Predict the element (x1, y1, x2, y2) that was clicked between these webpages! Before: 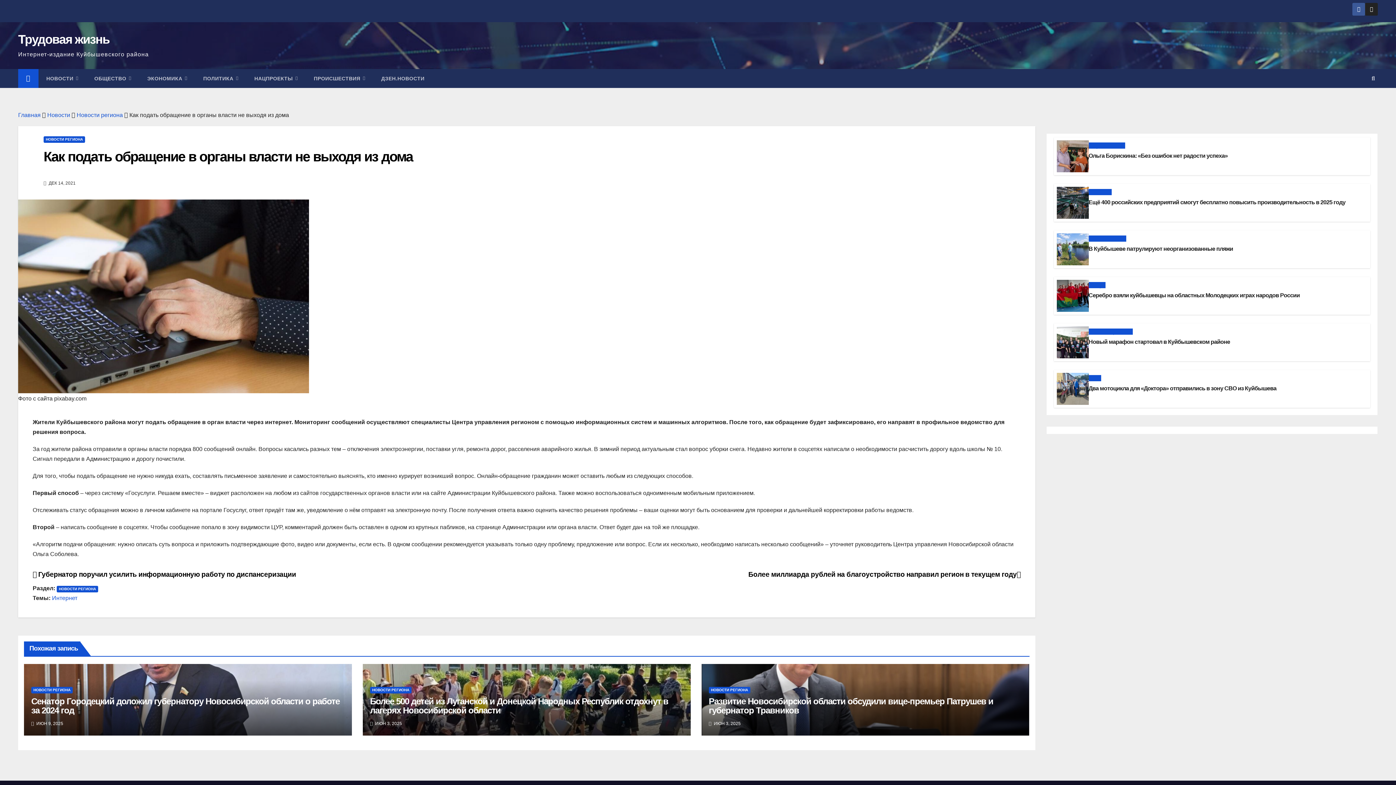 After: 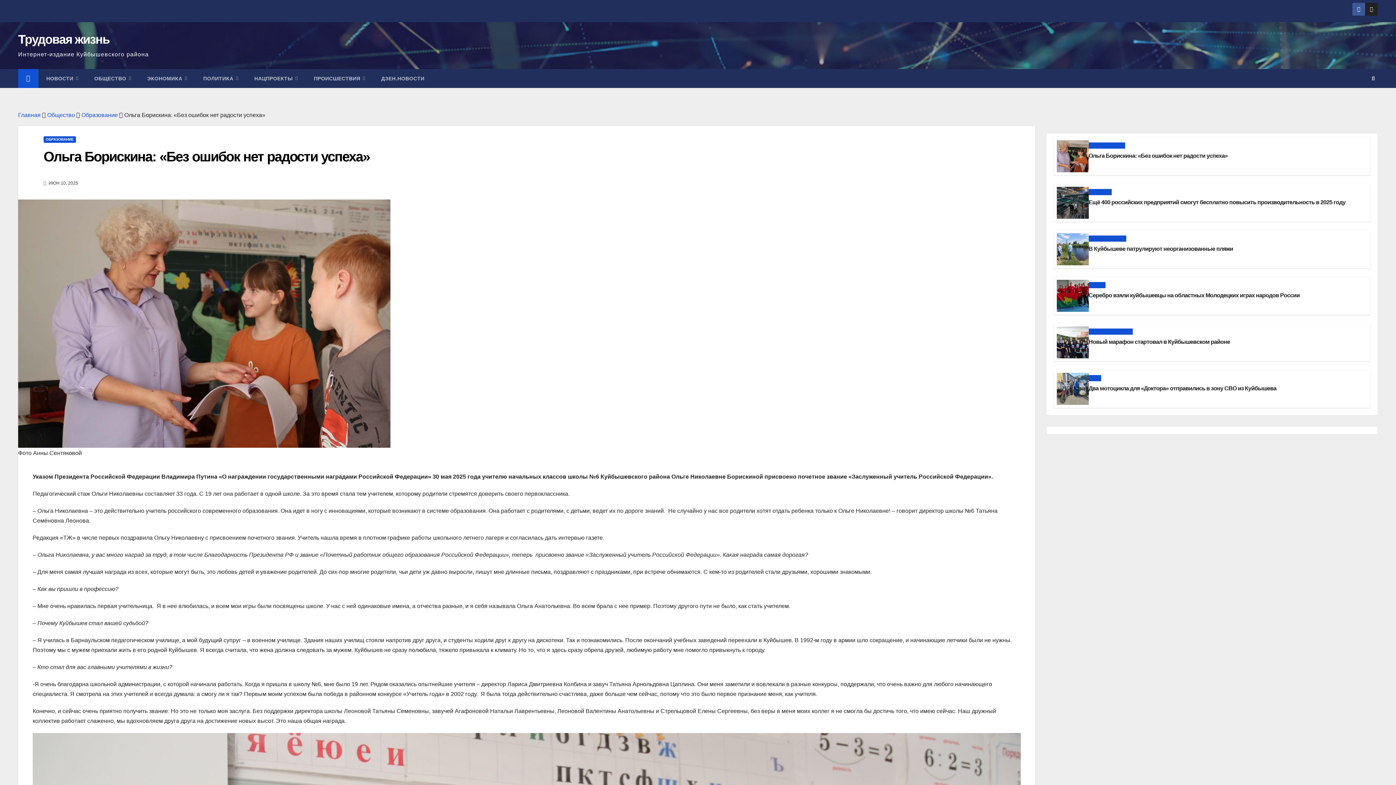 Action: bbox: (1088, 152, 1228, 158) label: Ольга Борискина: «Без ошибок нет радости успеха»